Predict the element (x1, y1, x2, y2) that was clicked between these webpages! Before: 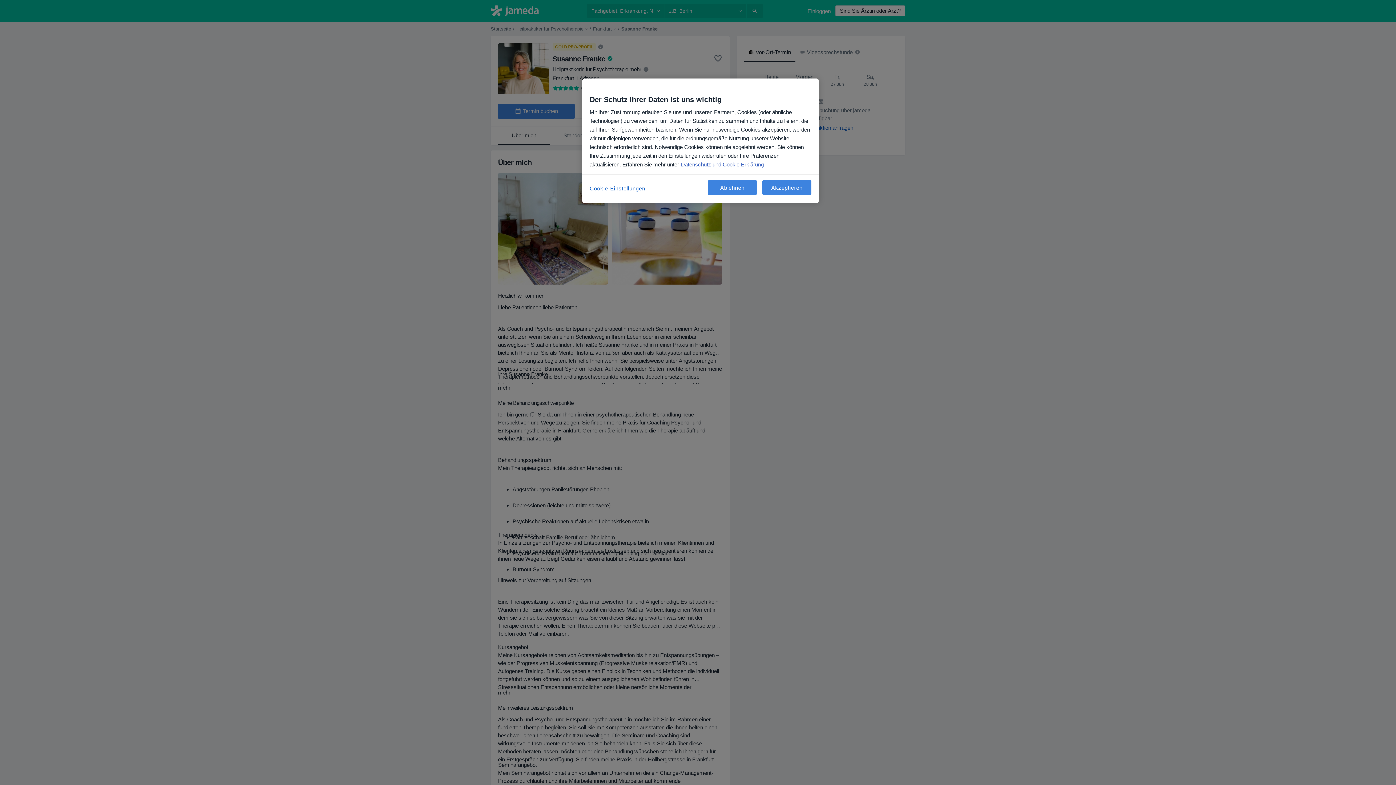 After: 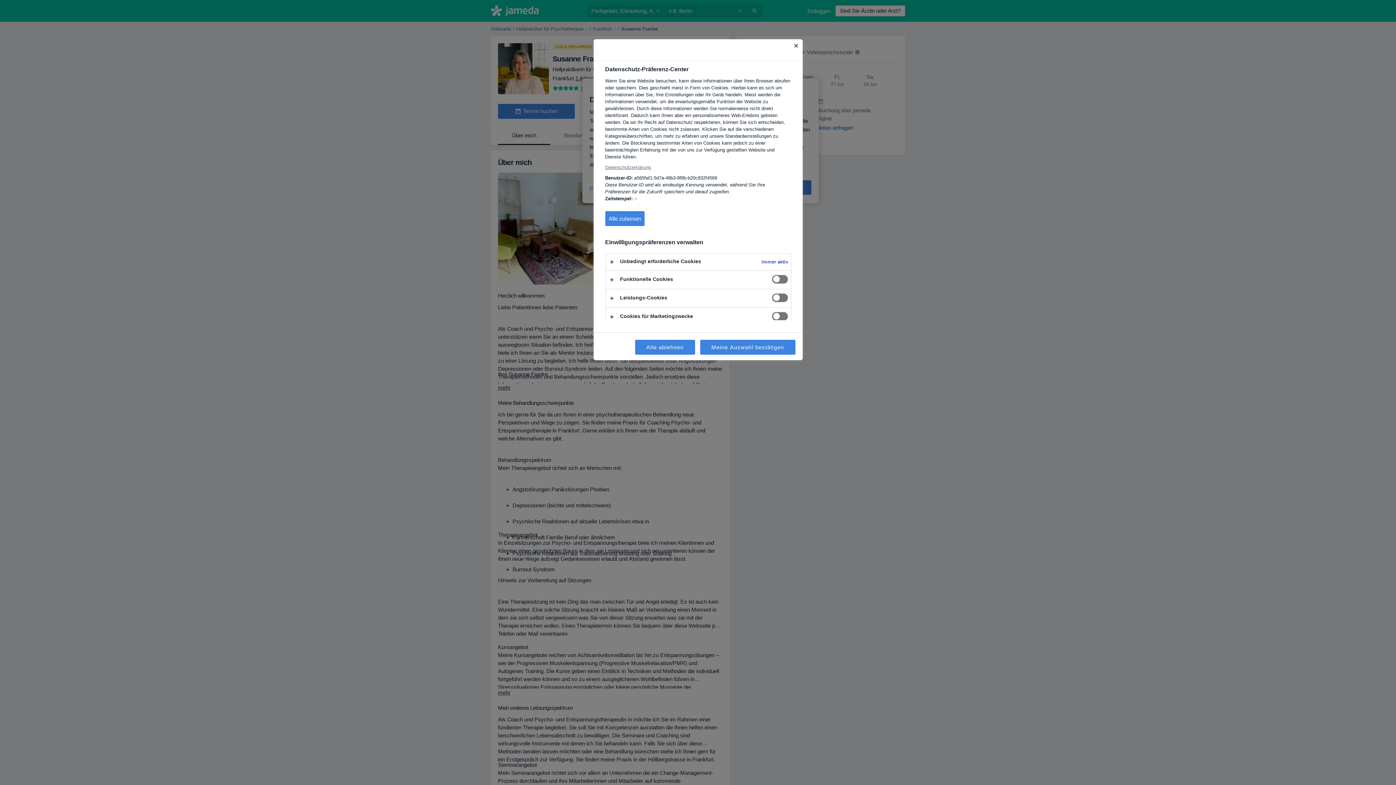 Action: label: Cookie-Einstellungen, Öffnet das Einstellungscenter-Dialogfeld bbox: (589, 180, 645, 196)